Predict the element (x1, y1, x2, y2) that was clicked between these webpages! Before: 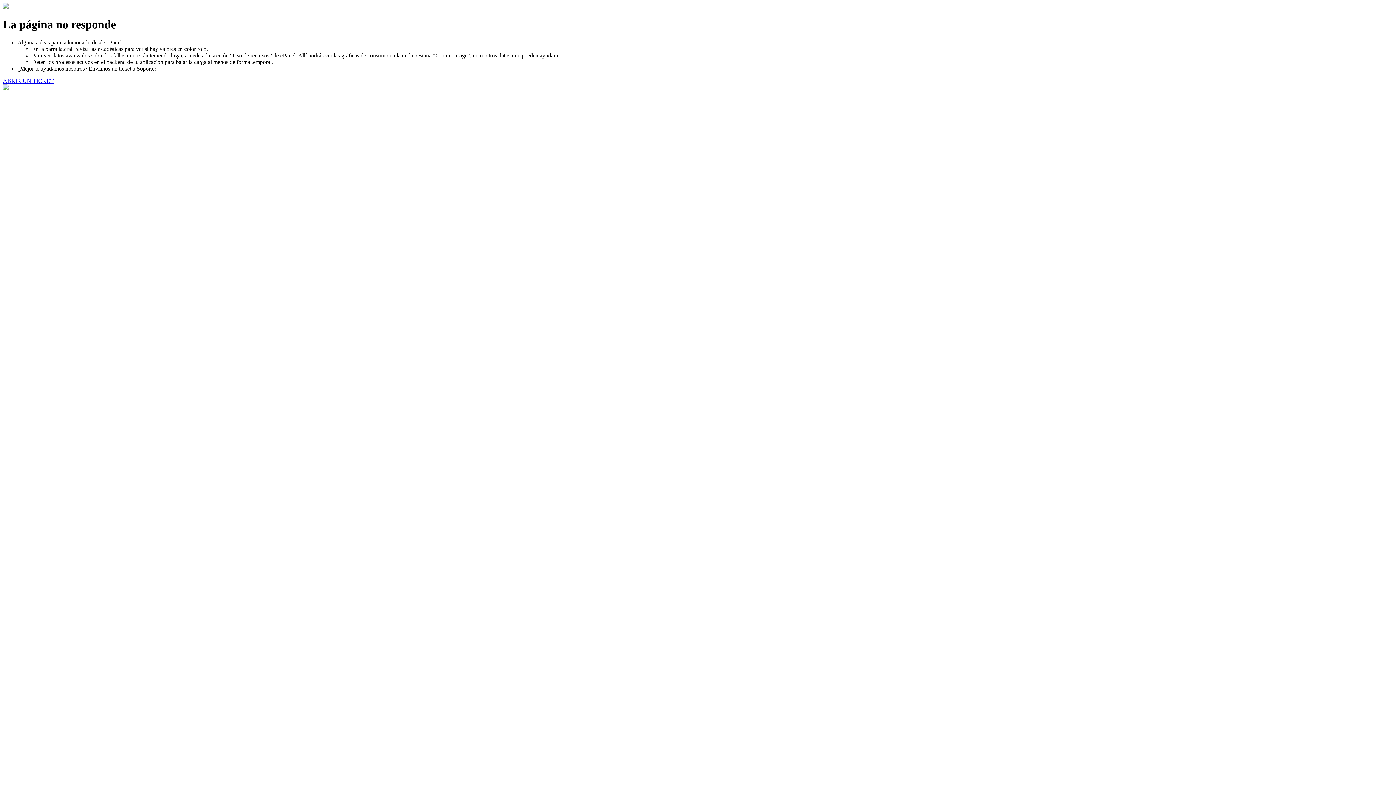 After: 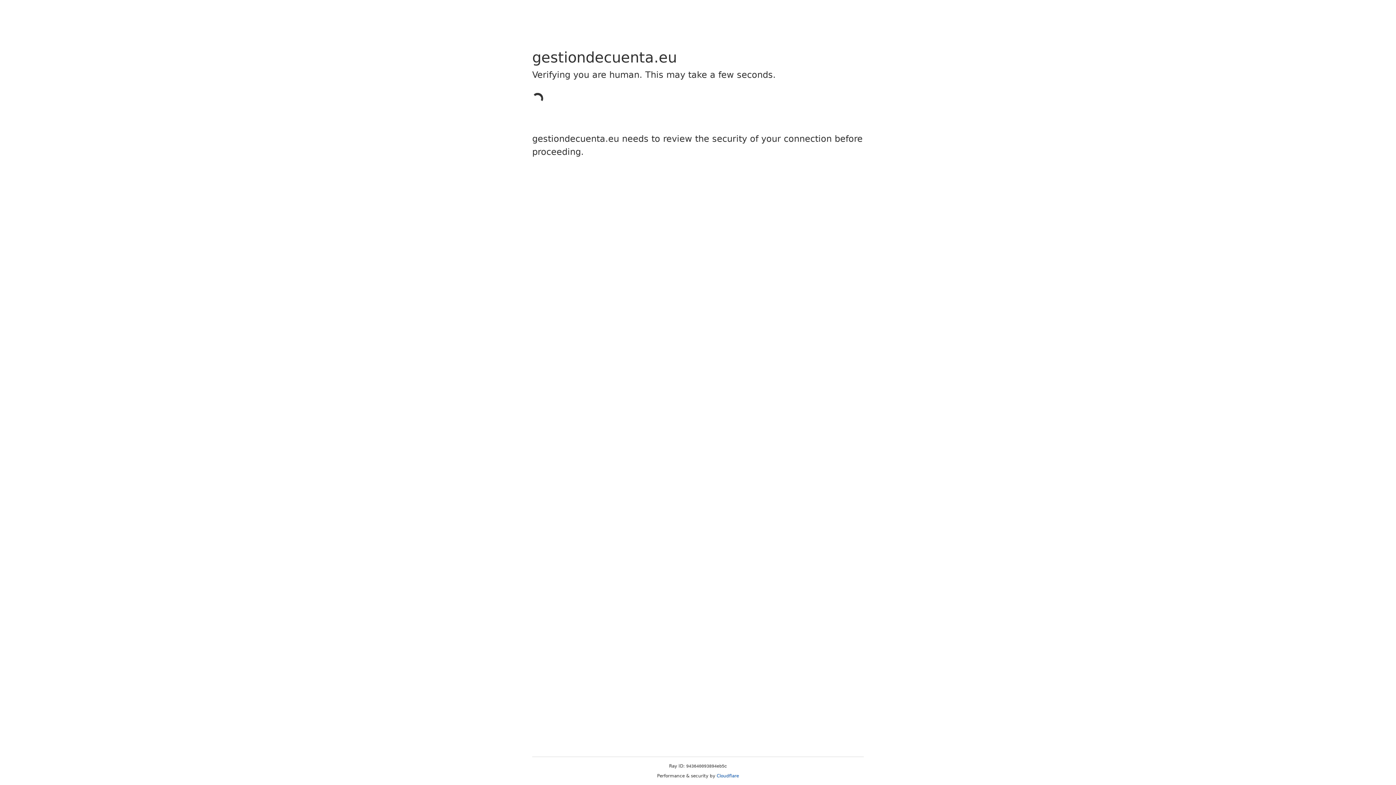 Action: bbox: (2, 77, 53, 83) label: ABRIR UN TICKET